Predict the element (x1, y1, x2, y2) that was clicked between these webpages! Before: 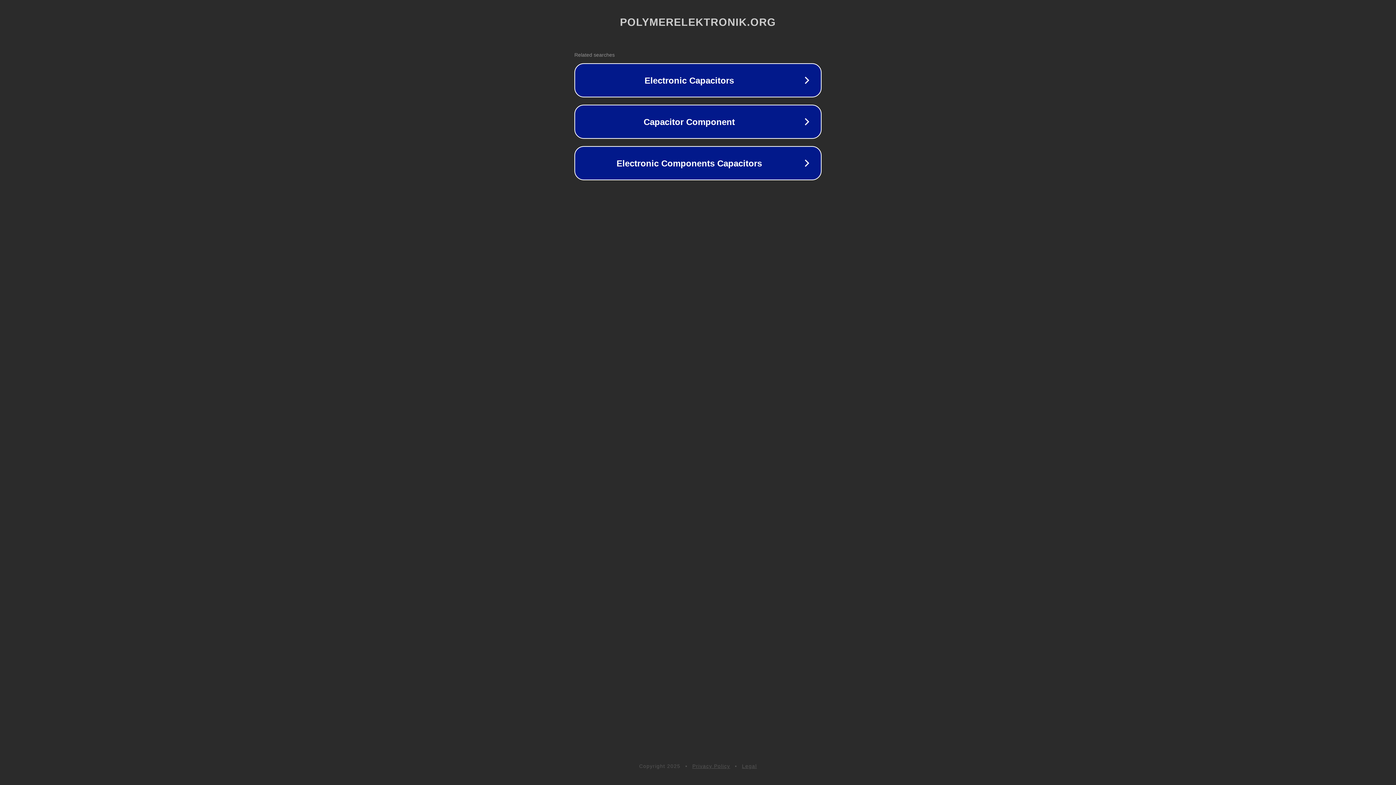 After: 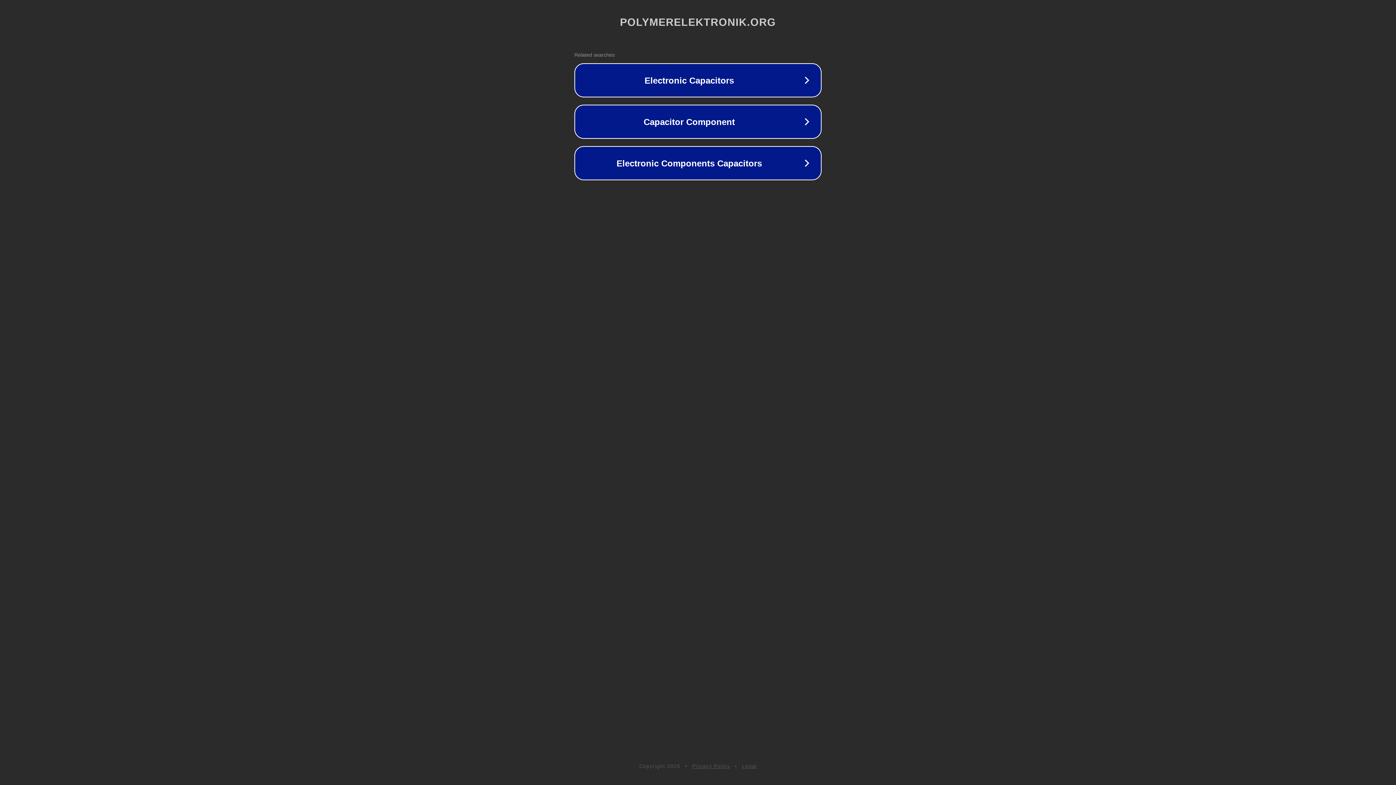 Action: label: Legal bbox: (742, 763, 757, 769)